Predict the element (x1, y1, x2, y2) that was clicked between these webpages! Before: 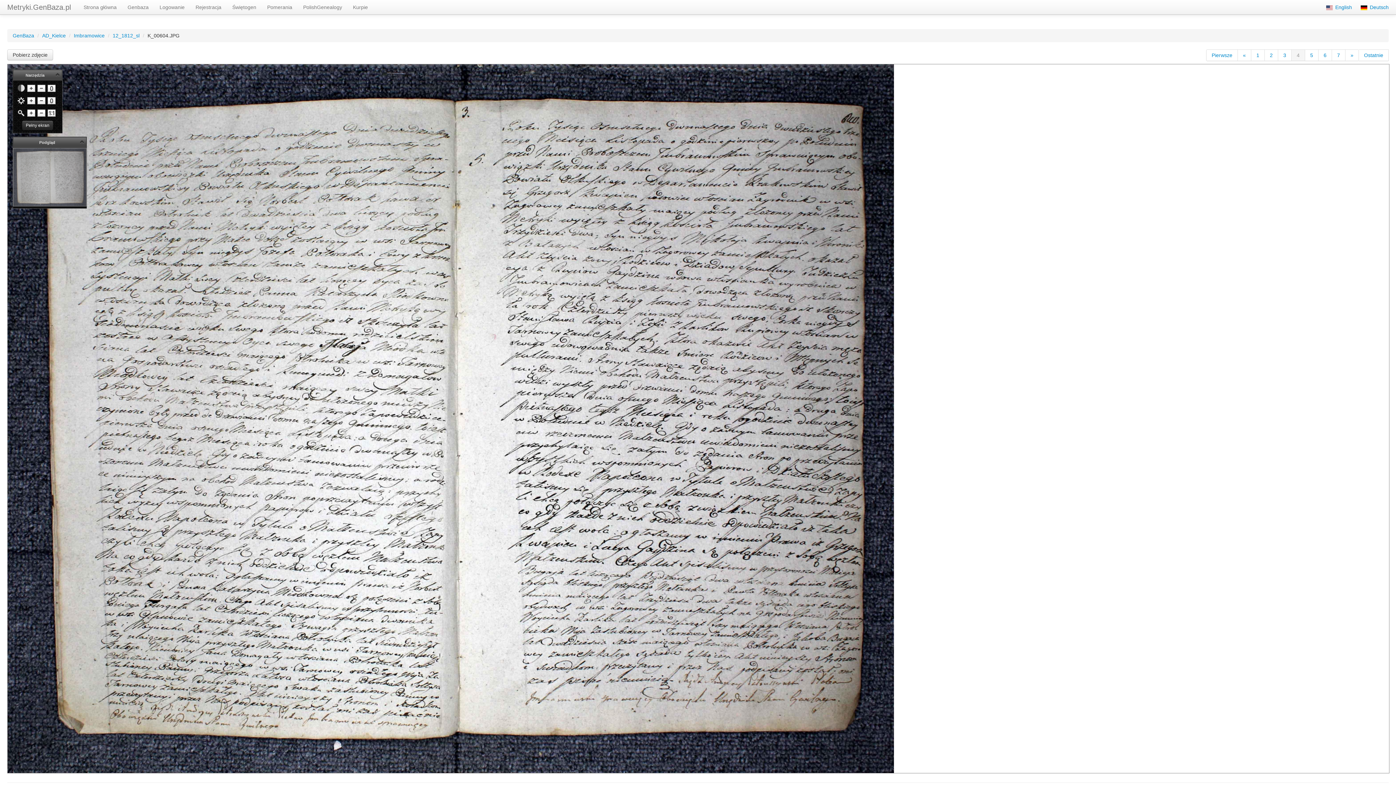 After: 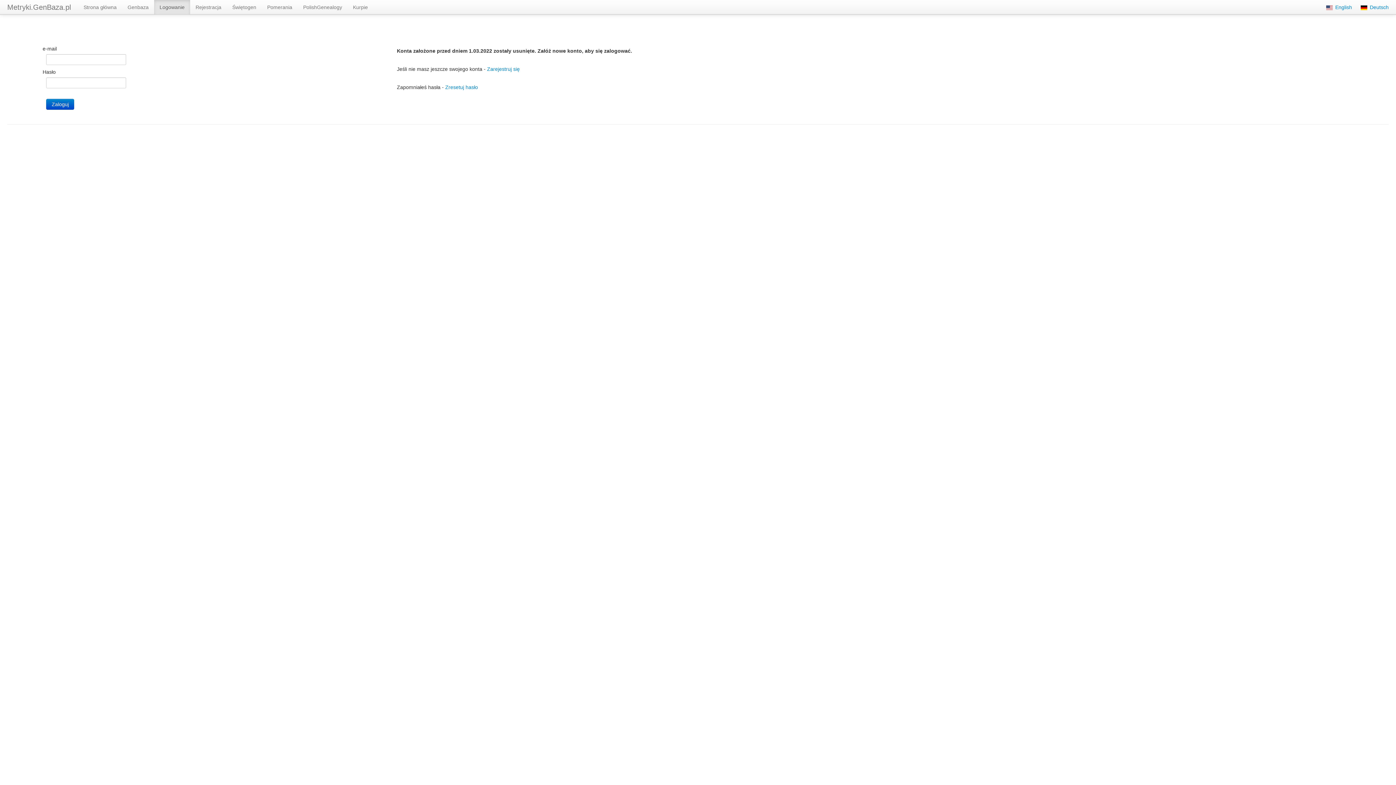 Action: bbox: (154, 0, 190, 14) label: Logowanie